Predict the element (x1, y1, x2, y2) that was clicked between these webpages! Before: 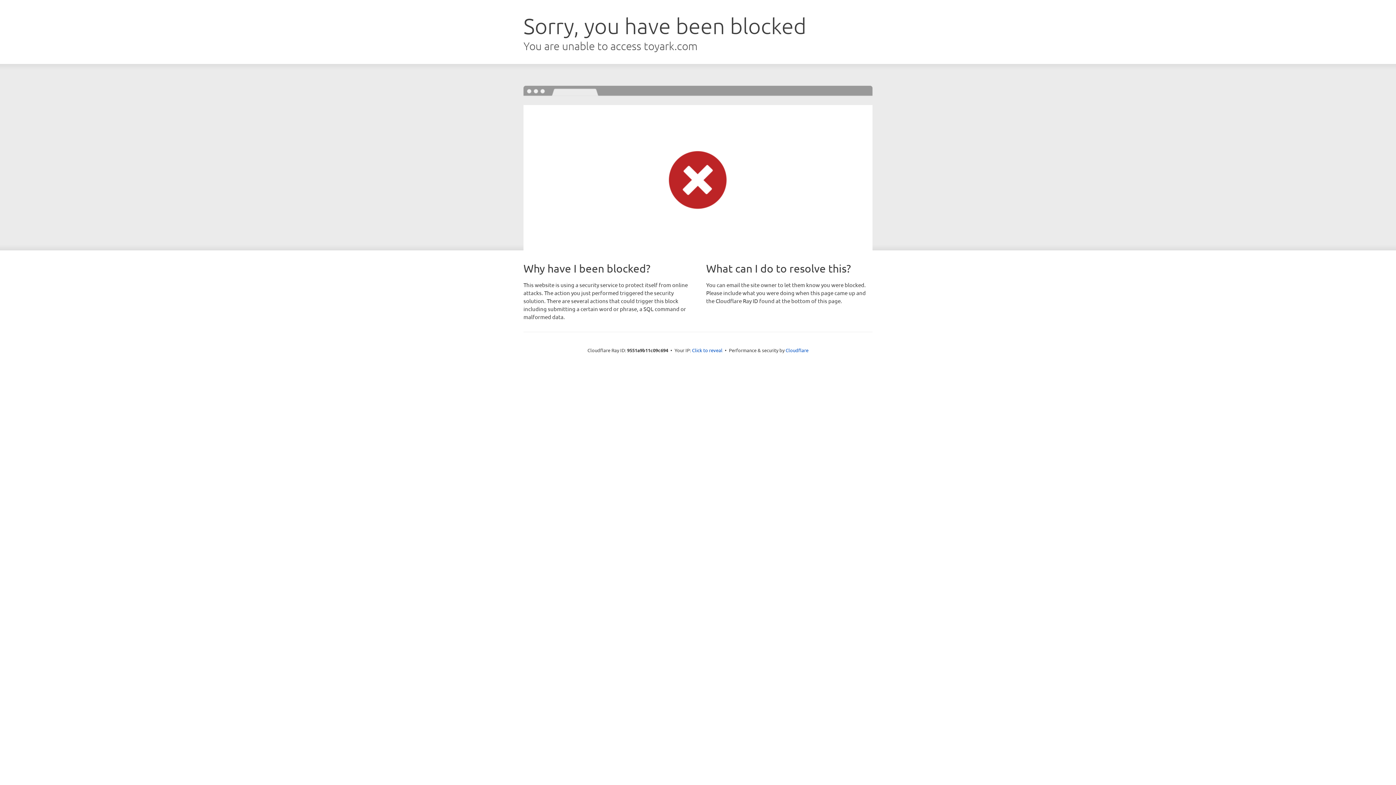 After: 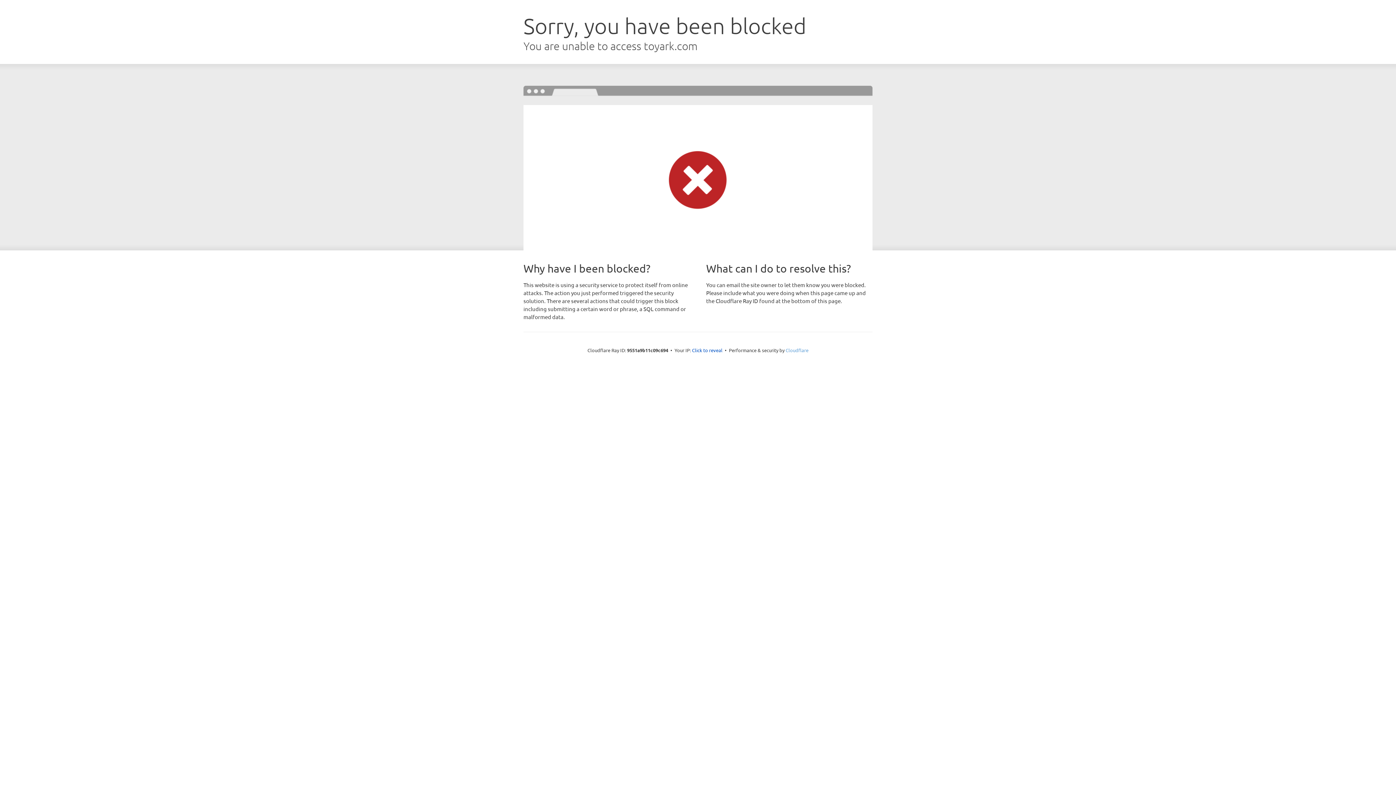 Action: bbox: (785, 347, 808, 353) label: Cloudflare